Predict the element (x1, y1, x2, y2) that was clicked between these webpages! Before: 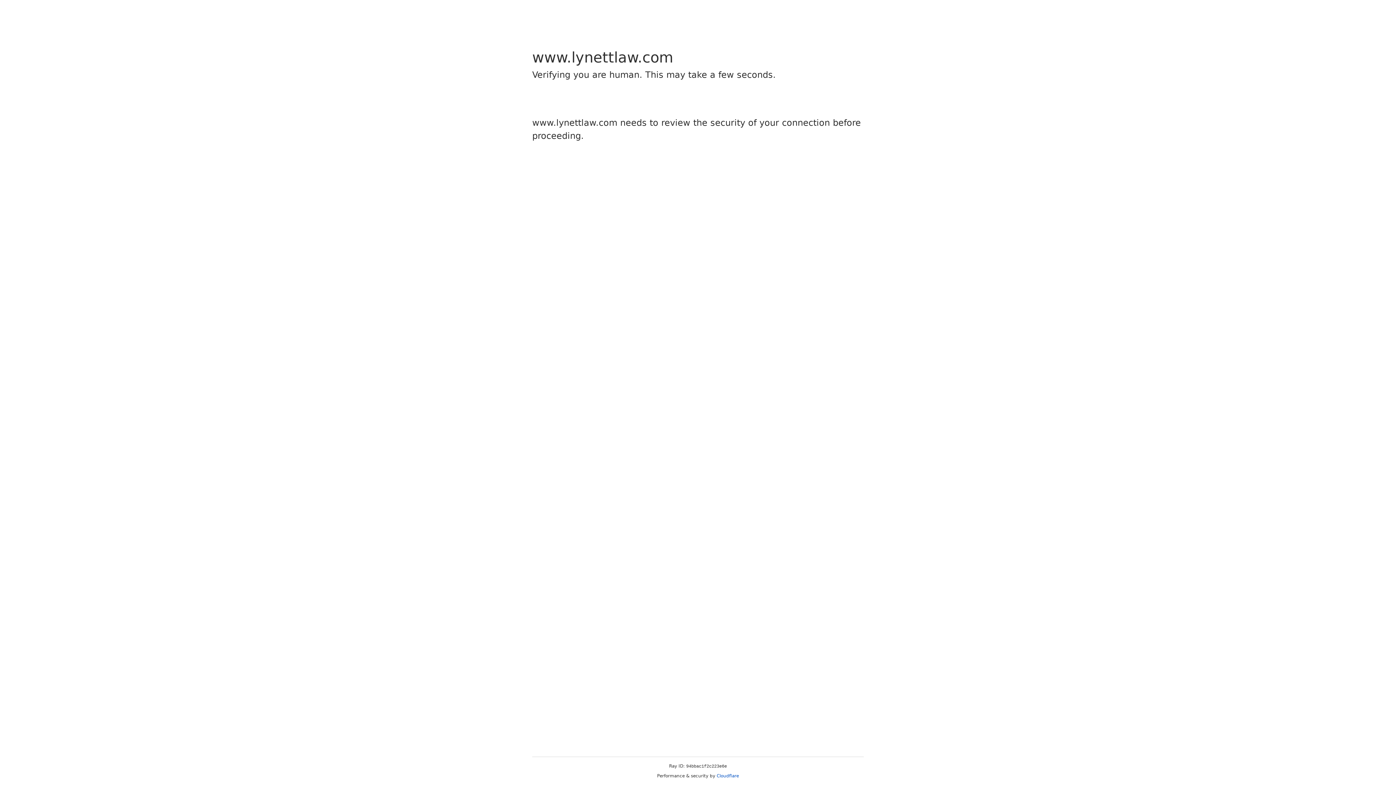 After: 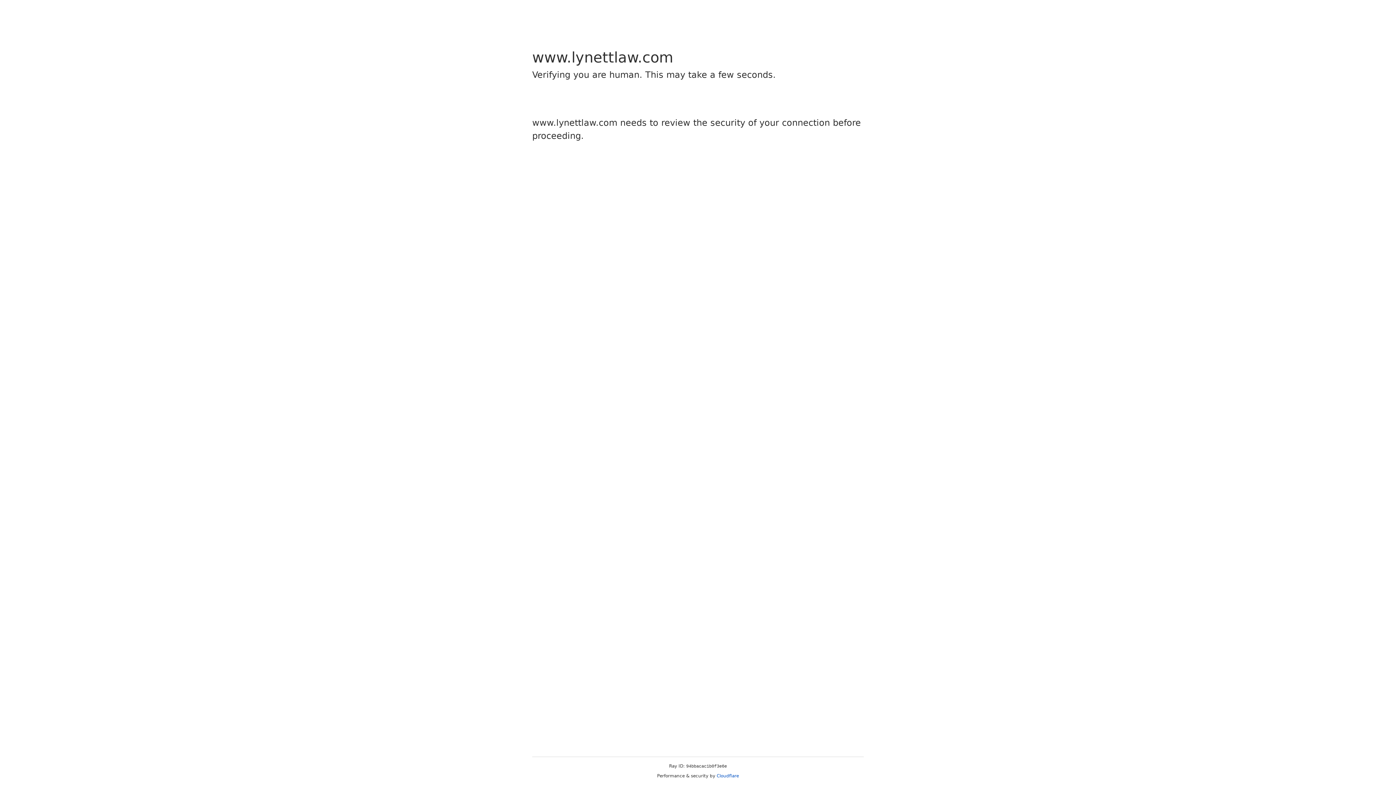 Action: bbox: (716, 773, 739, 778) label: Cloudflare